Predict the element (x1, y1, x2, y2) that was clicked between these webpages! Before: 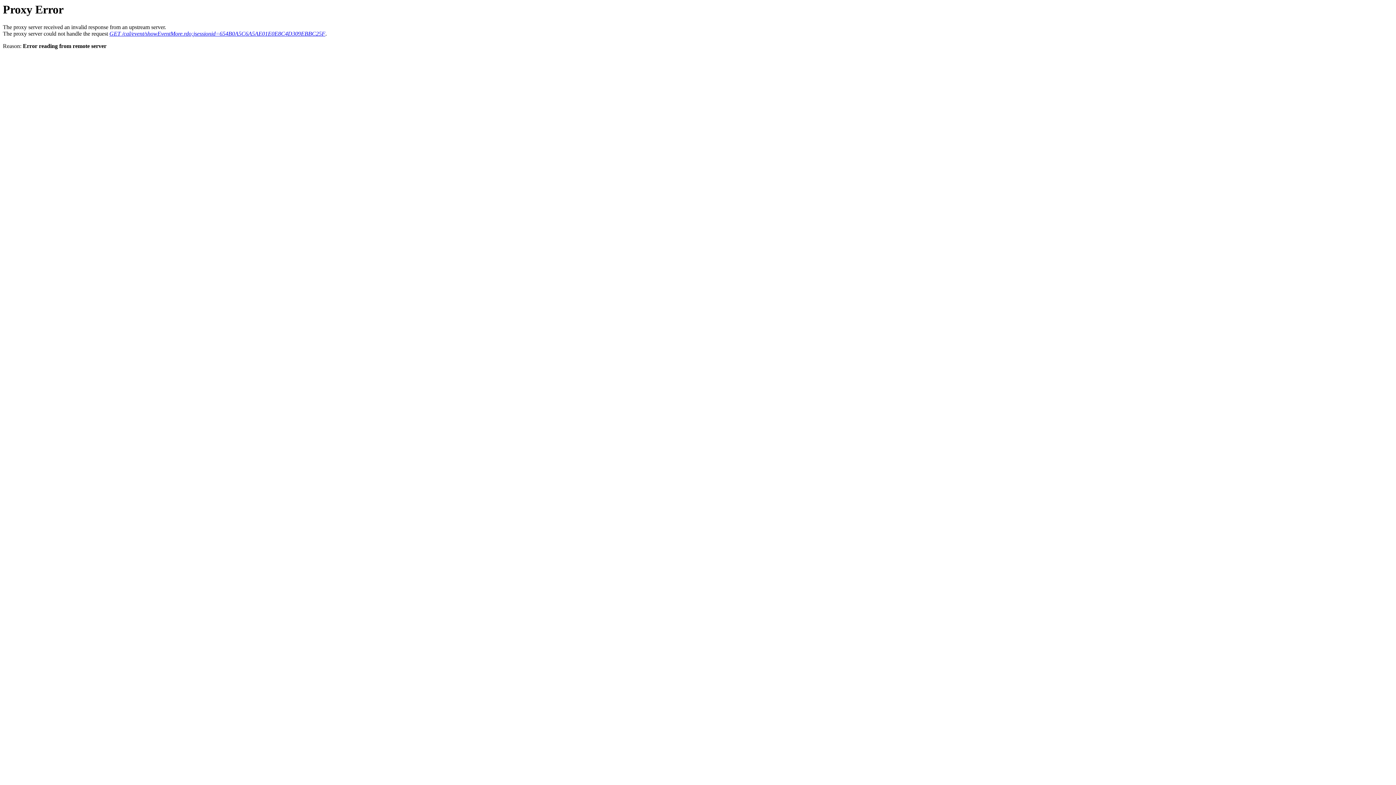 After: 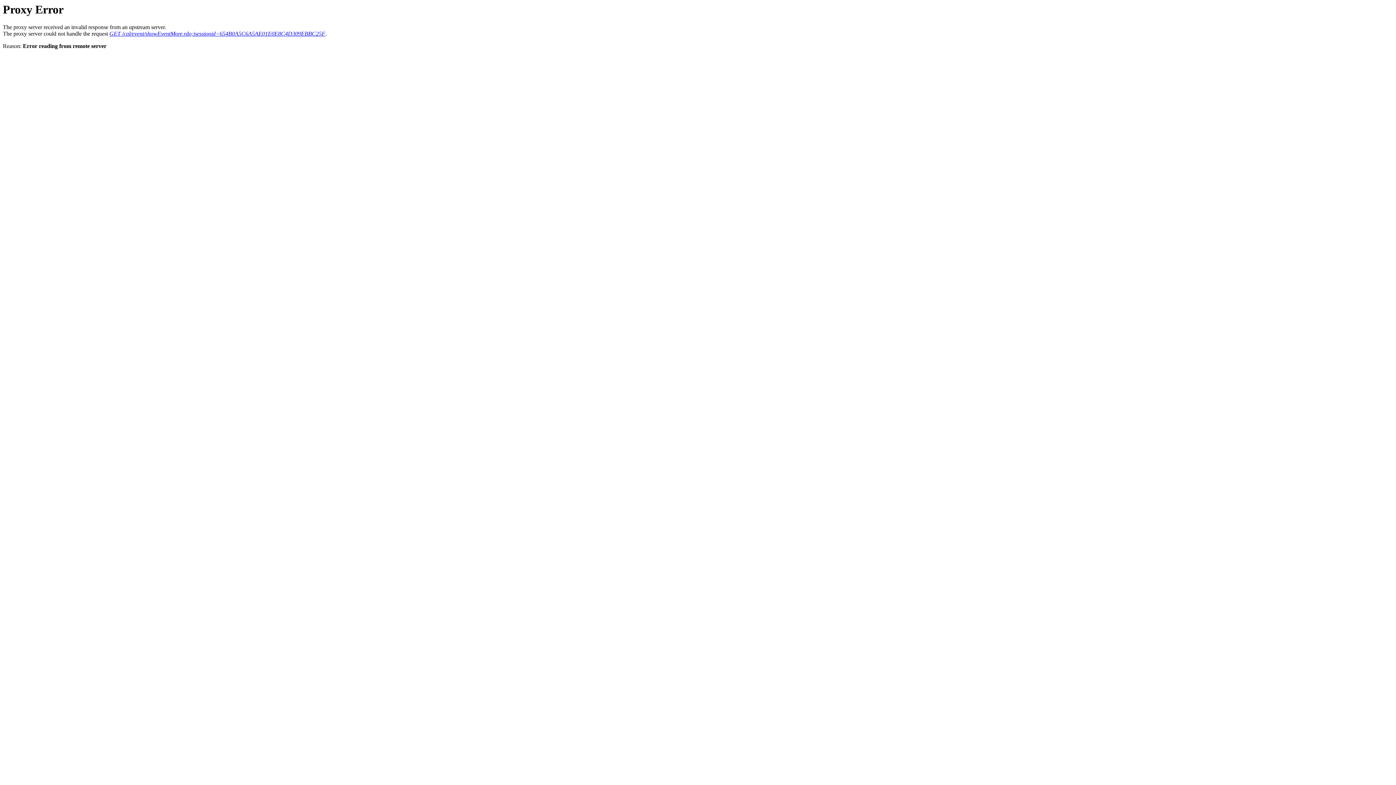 Action: bbox: (109, 30, 325, 36) label: GET /cal/event/showEventMore.rdo;jsessionid=654B0A5C6A5AE01E0E8C4D309EBBC25F